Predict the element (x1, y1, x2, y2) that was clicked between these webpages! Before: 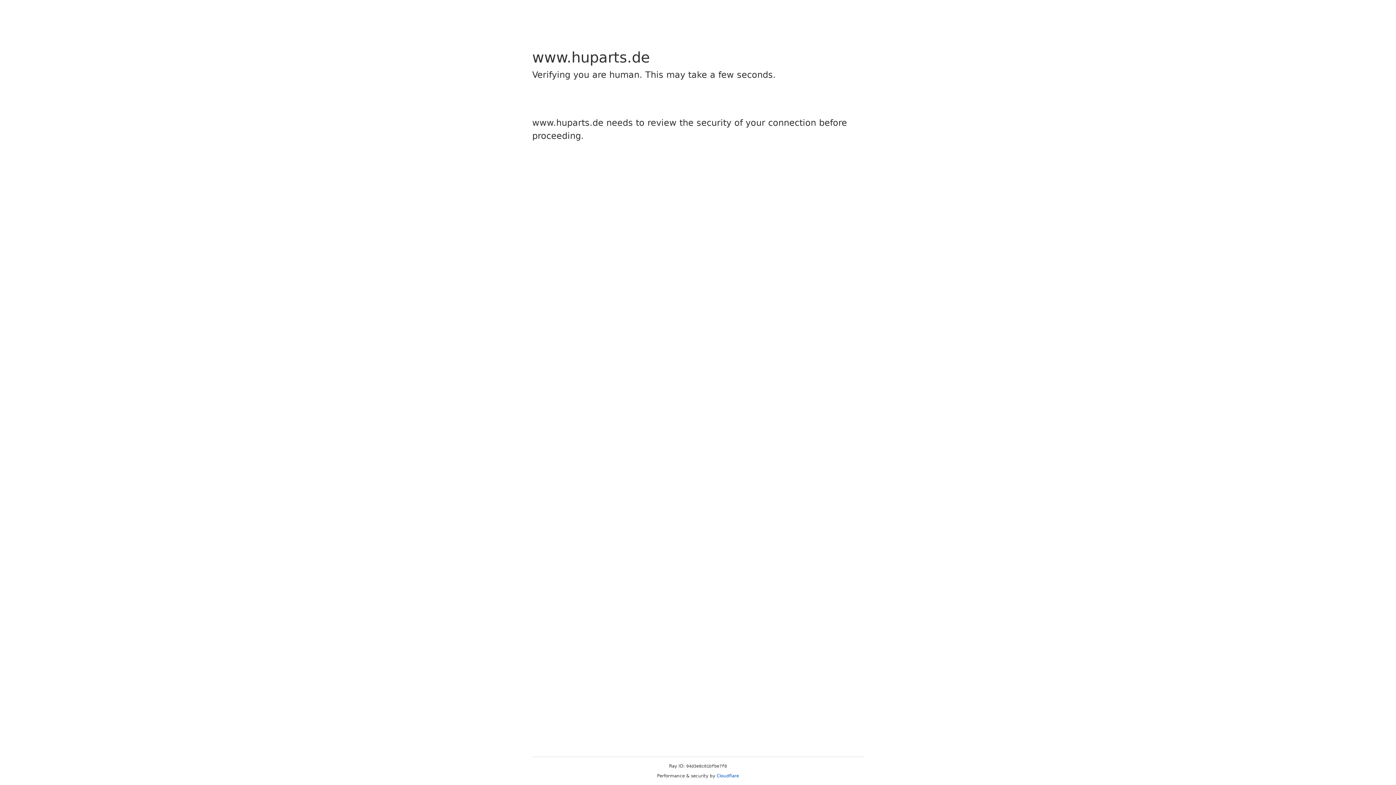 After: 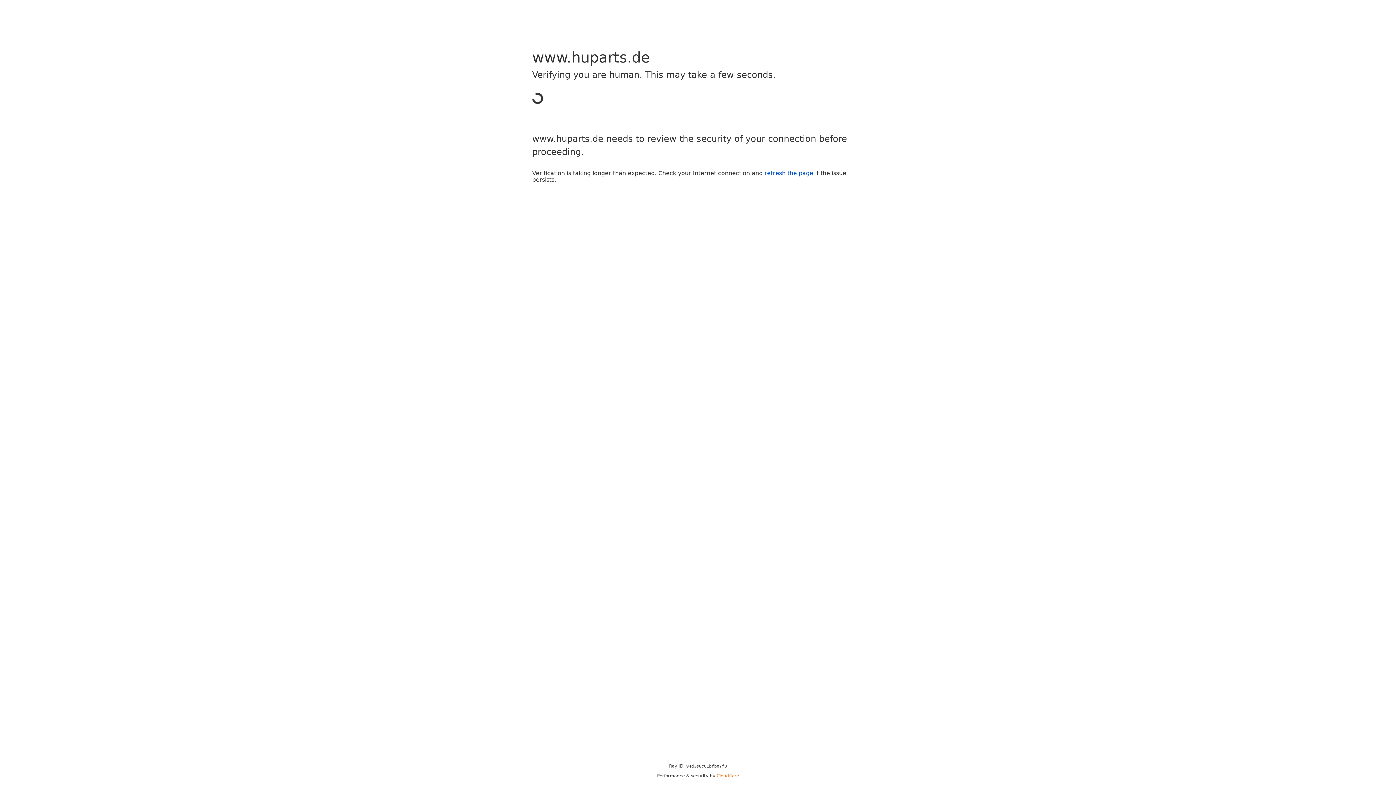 Action: label: Cloudflare bbox: (716, 773, 739, 778)